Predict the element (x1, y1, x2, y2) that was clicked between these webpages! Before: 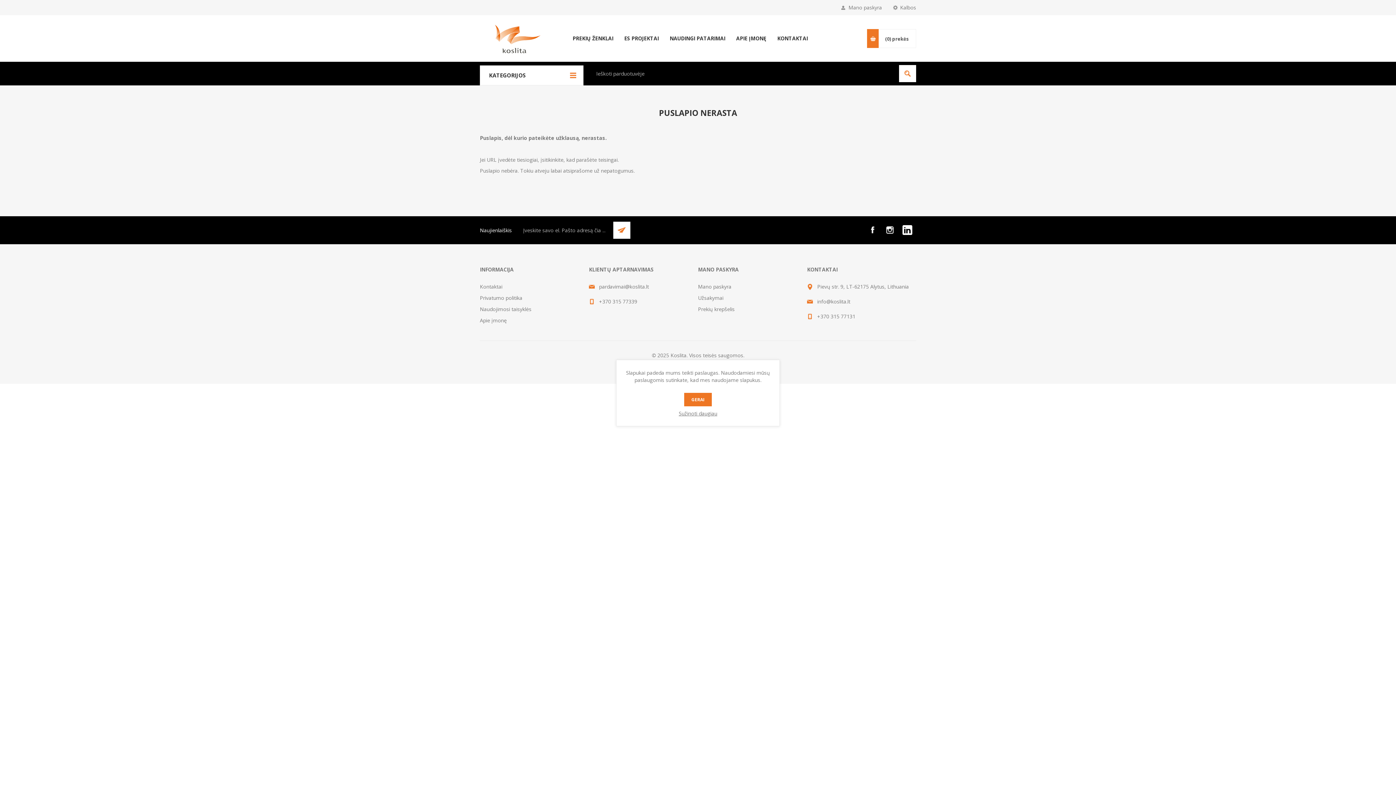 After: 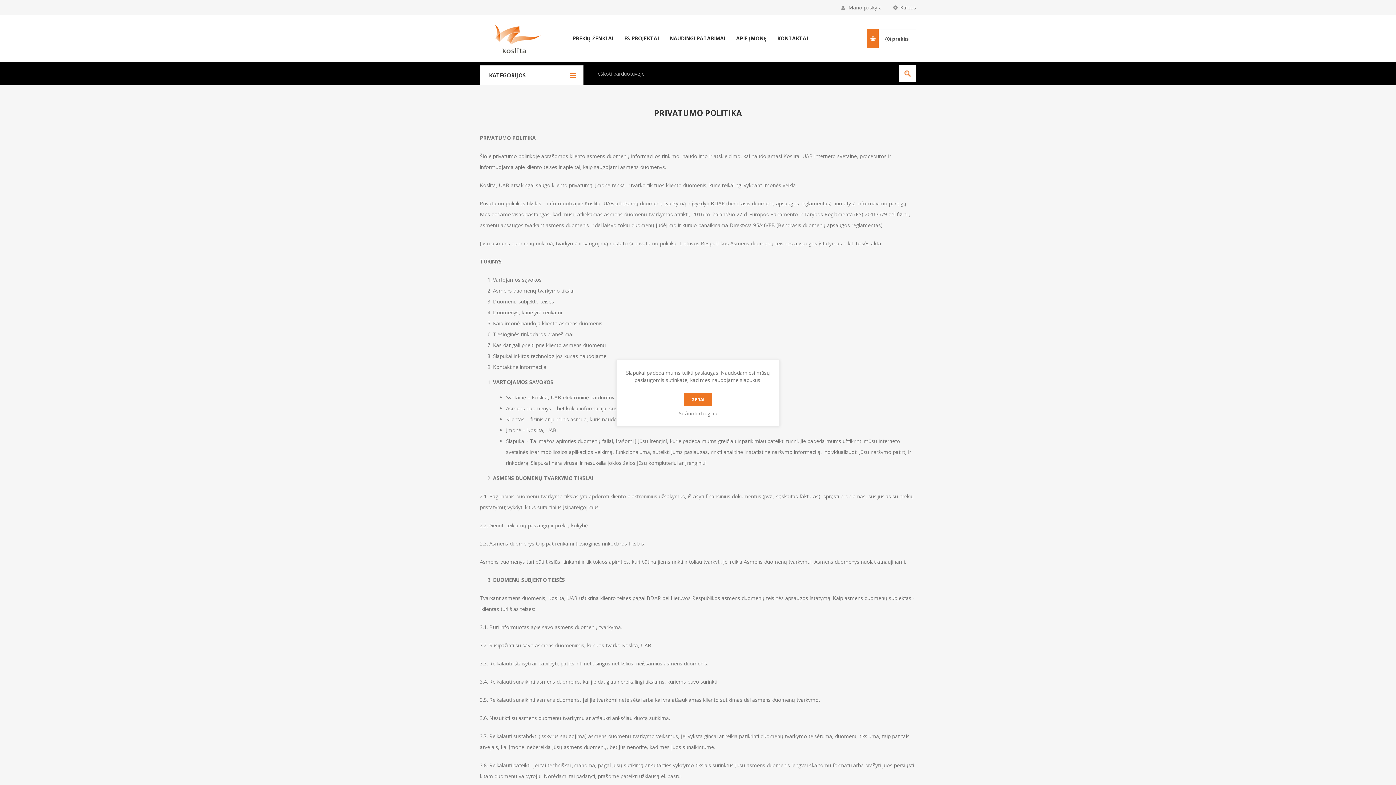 Action: label: Privatumo politika bbox: (480, 294, 522, 301)